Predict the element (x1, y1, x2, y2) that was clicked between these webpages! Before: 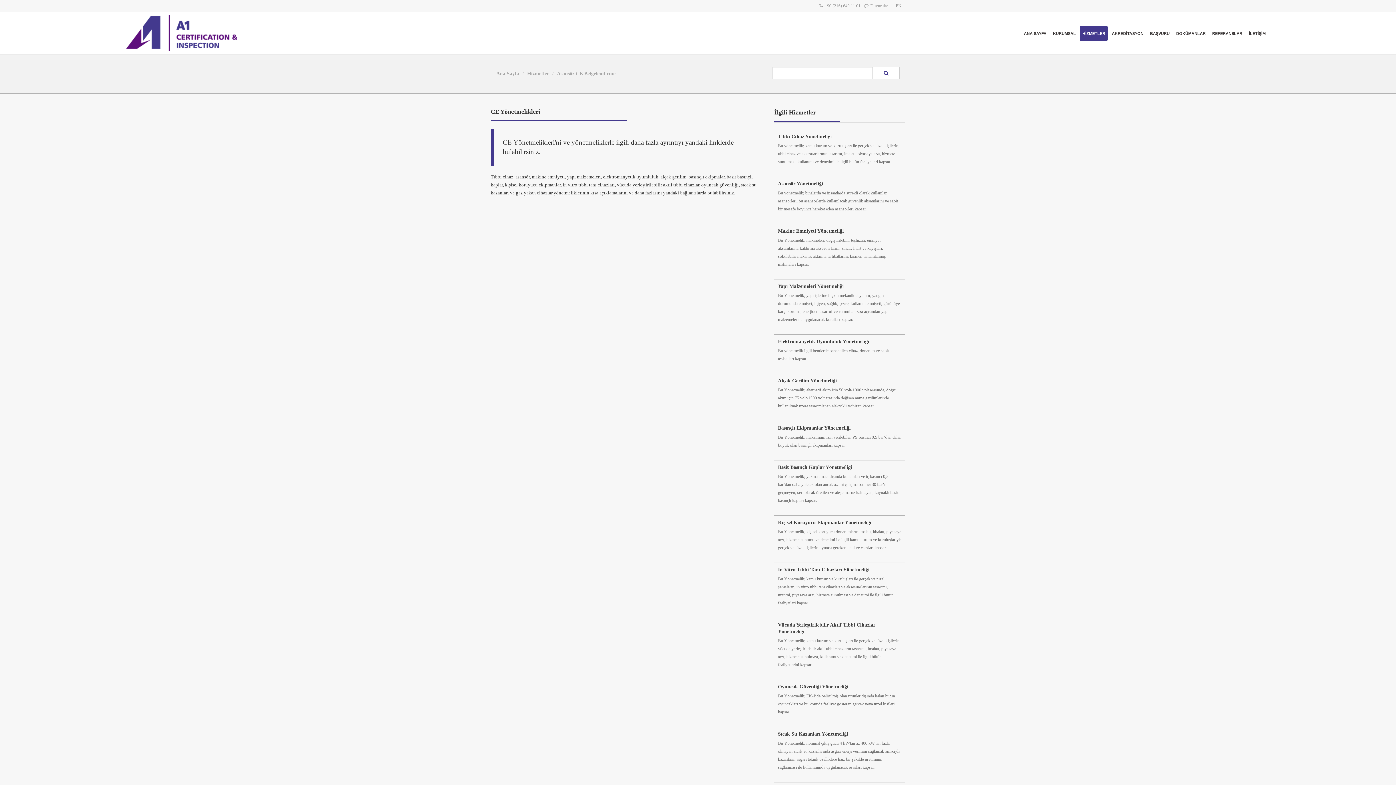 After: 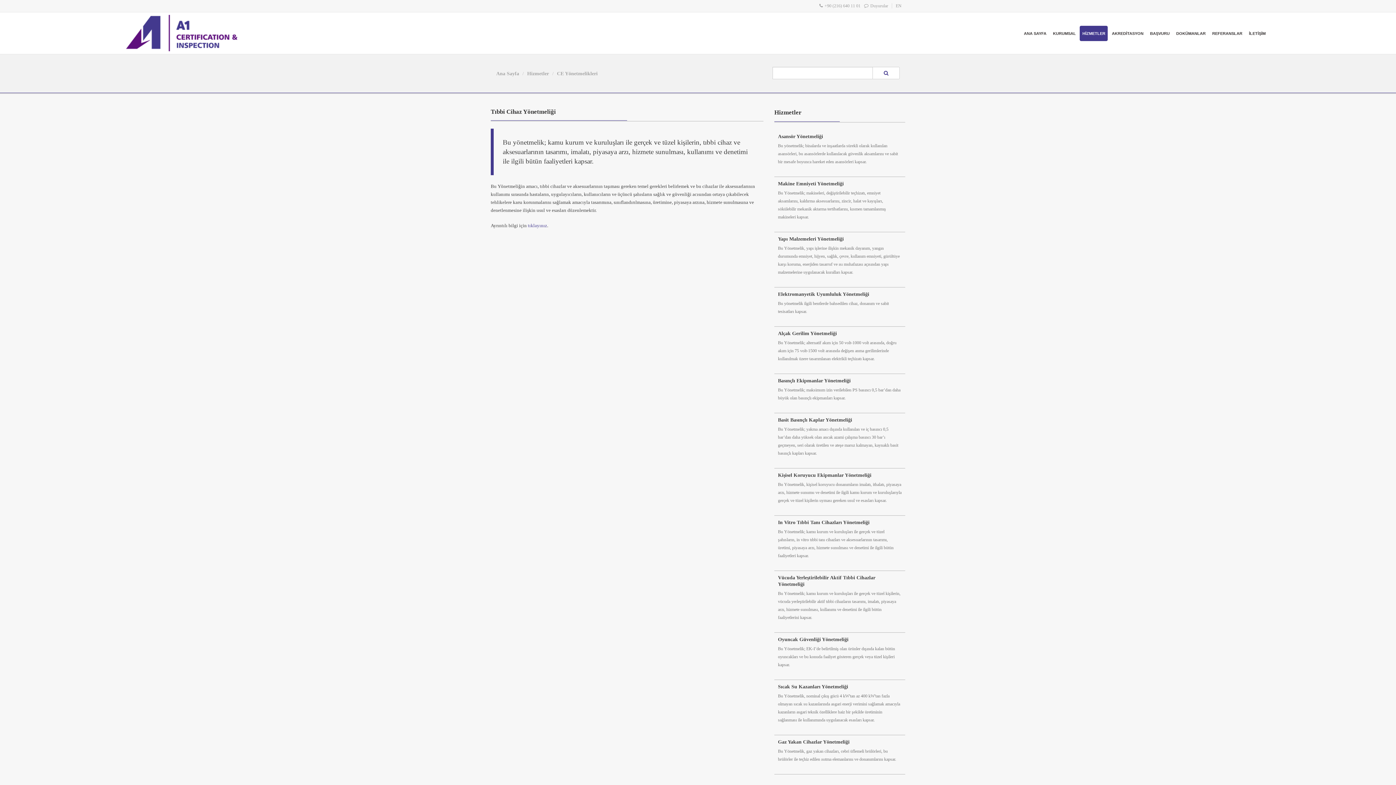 Action: label: Tıbbi Cihaz Yönetmeliği bbox: (778, 133, 832, 139)